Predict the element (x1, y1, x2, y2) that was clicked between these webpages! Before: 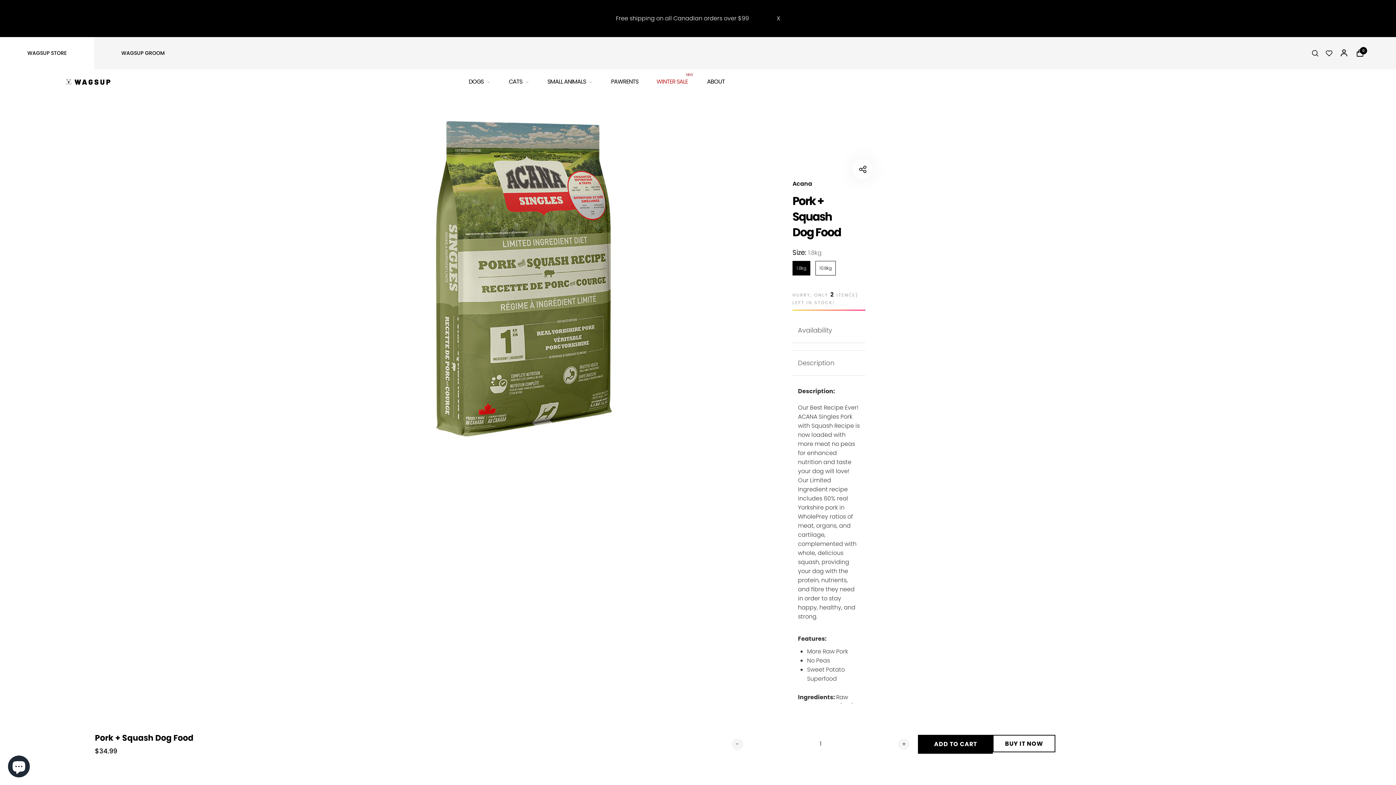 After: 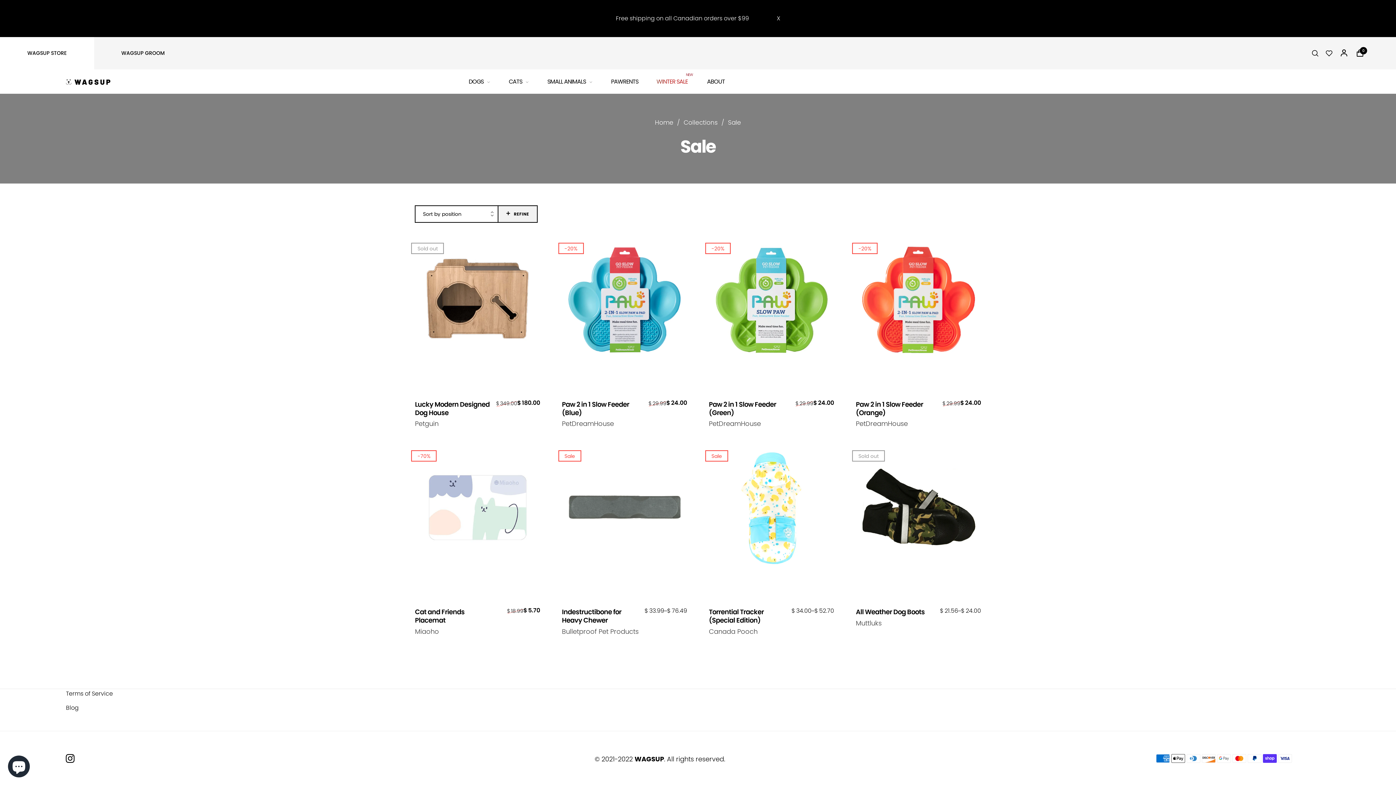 Action: label: WINTER SALE 
NEW bbox: (656, 75, 689, 88)